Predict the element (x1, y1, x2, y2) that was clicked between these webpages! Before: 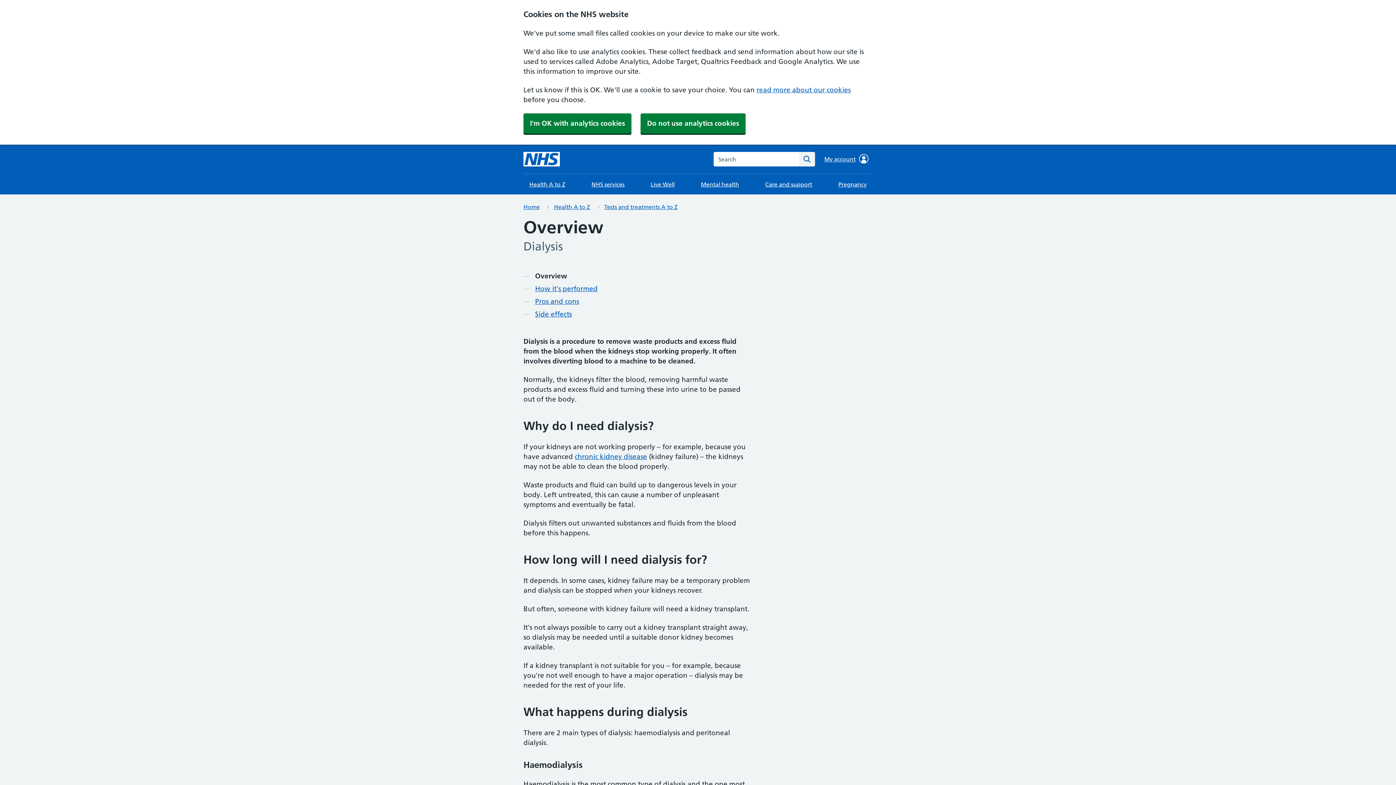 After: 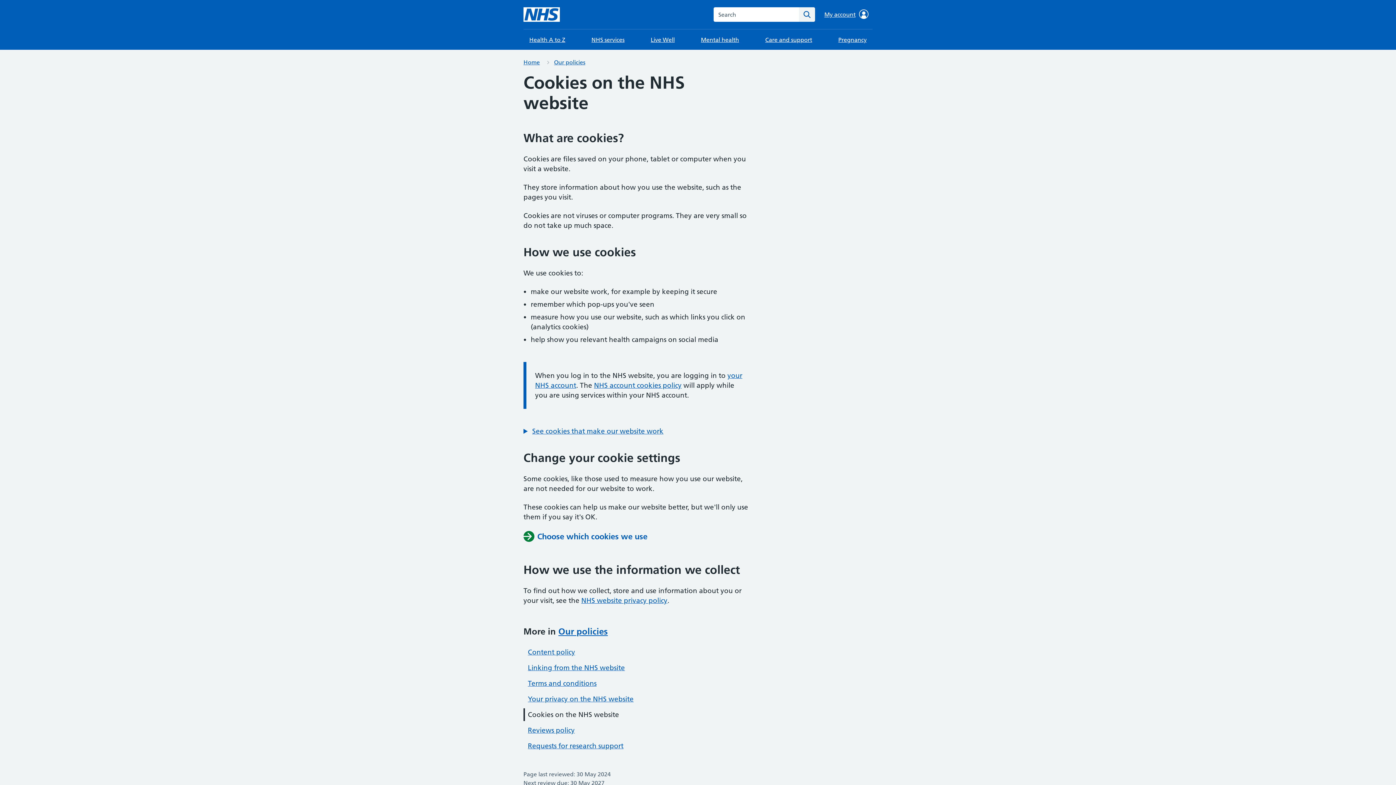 Action: bbox: (756, 85, 850, 94) label: read more about our cookies